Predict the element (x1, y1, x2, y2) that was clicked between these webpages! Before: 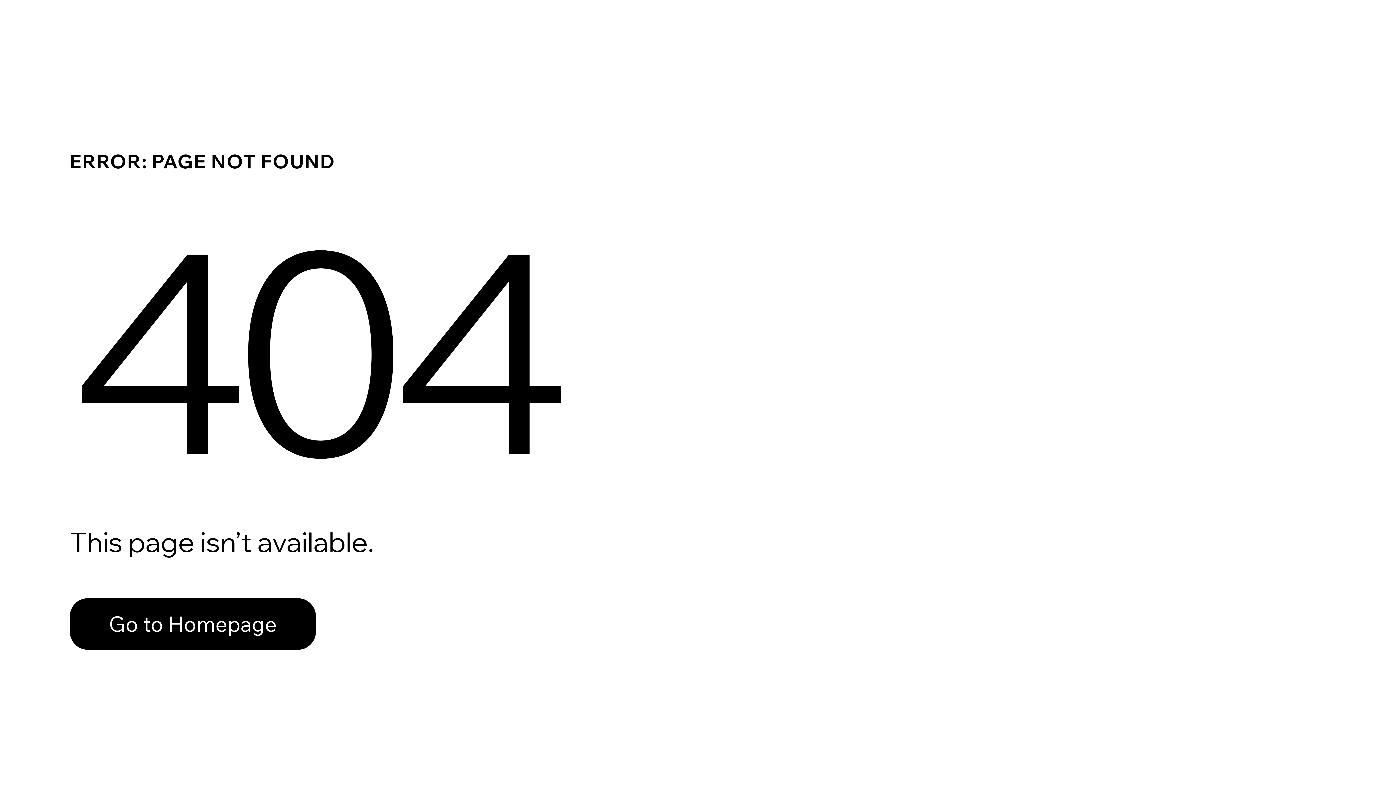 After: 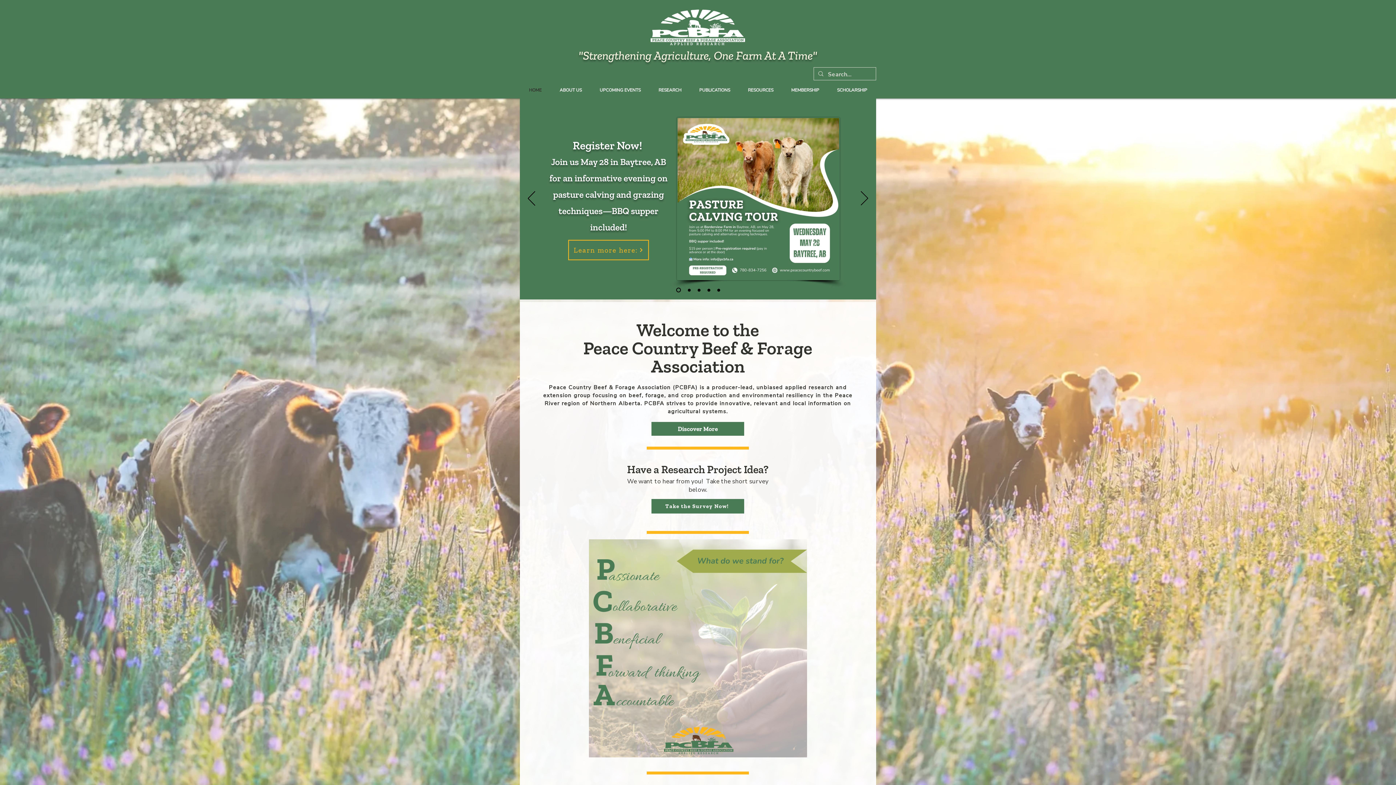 Action: label: Go to Homepage bbox: (69, 582, 768, 659)